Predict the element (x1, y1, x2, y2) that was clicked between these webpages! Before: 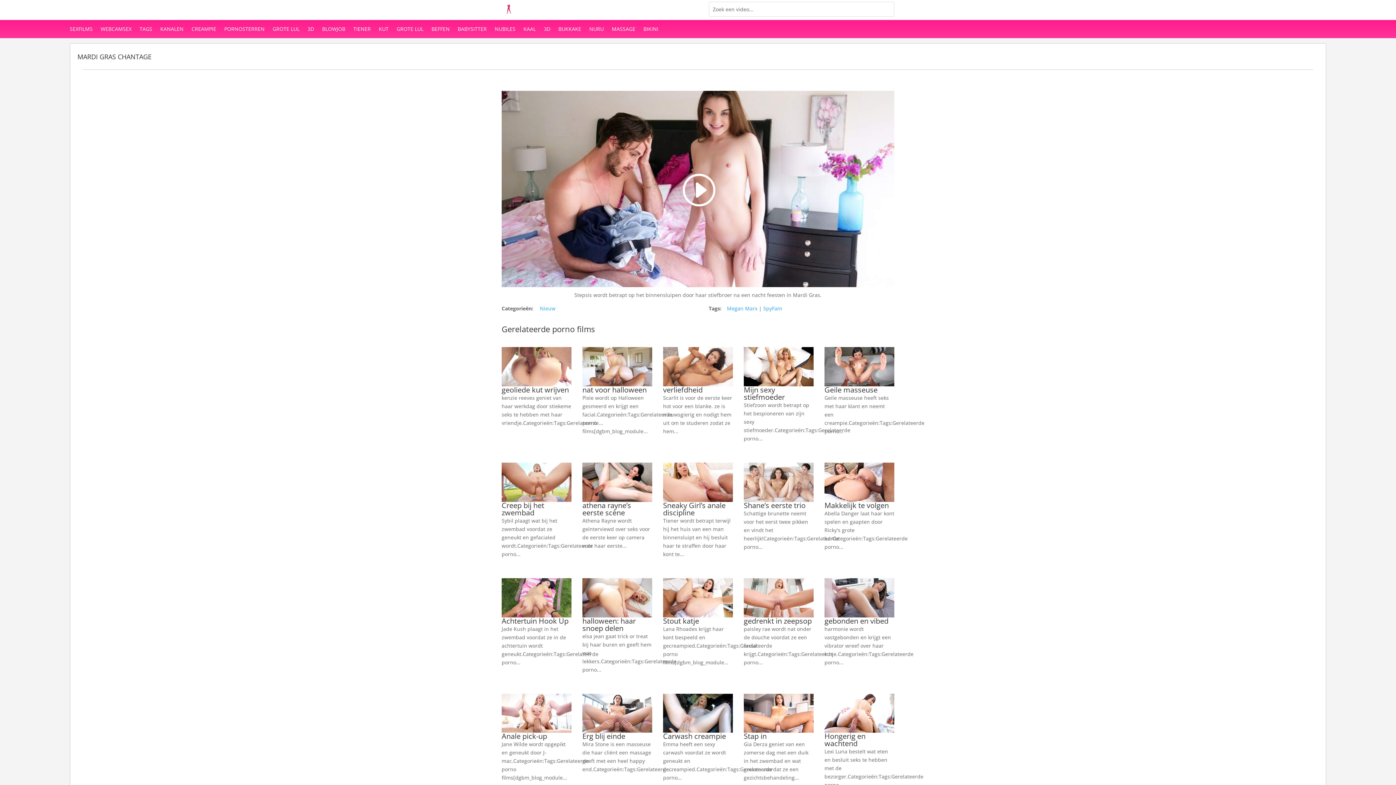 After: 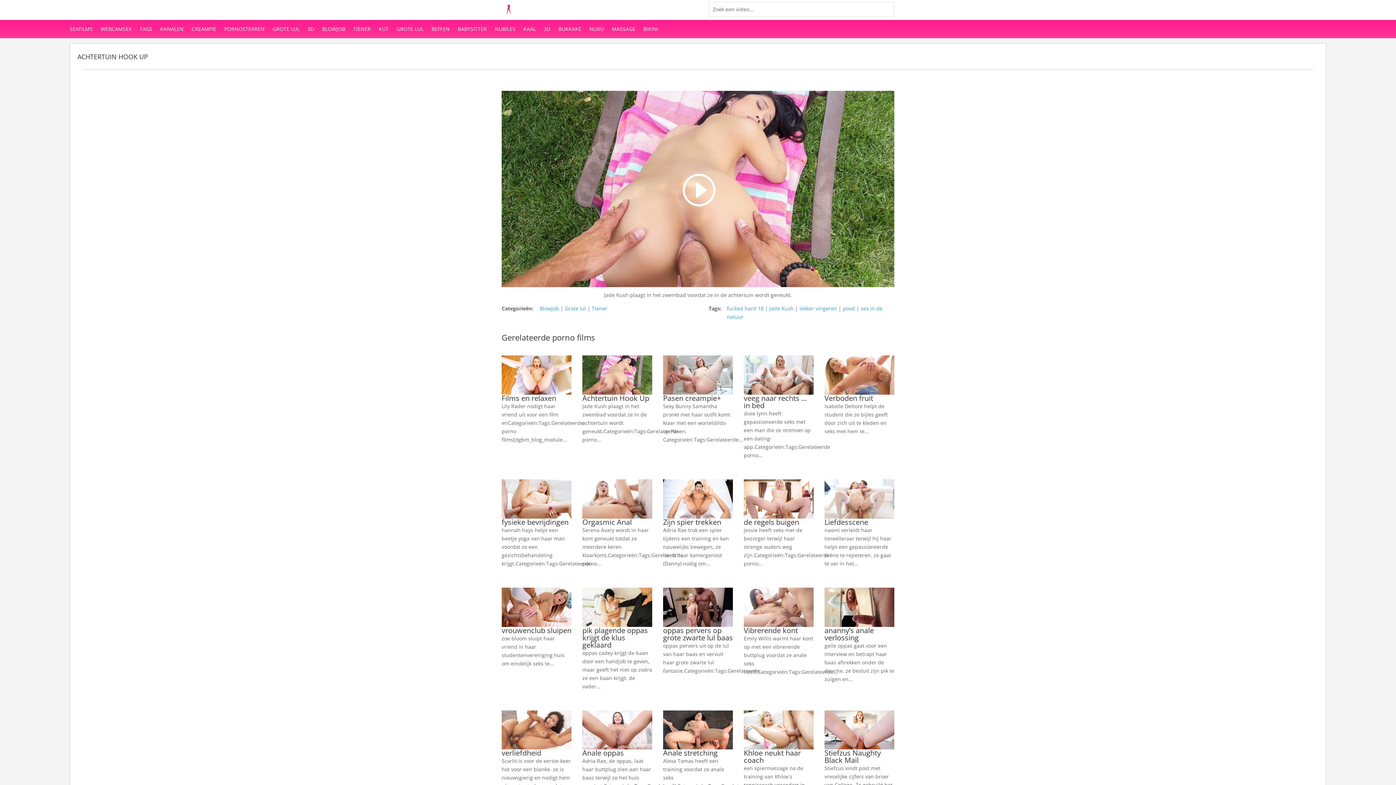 Action: label: Achtertuin Hook Up bbox: (501, 616, 568, 626)